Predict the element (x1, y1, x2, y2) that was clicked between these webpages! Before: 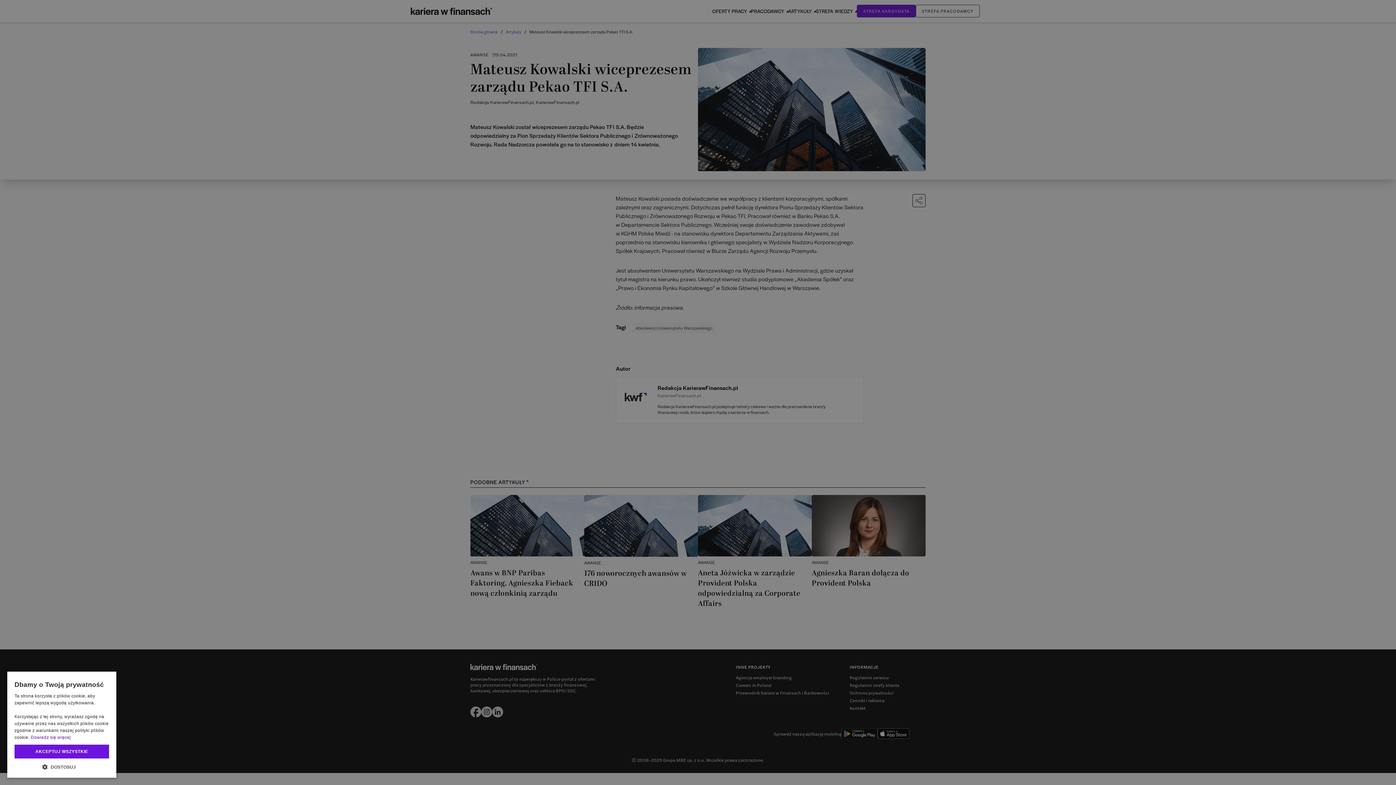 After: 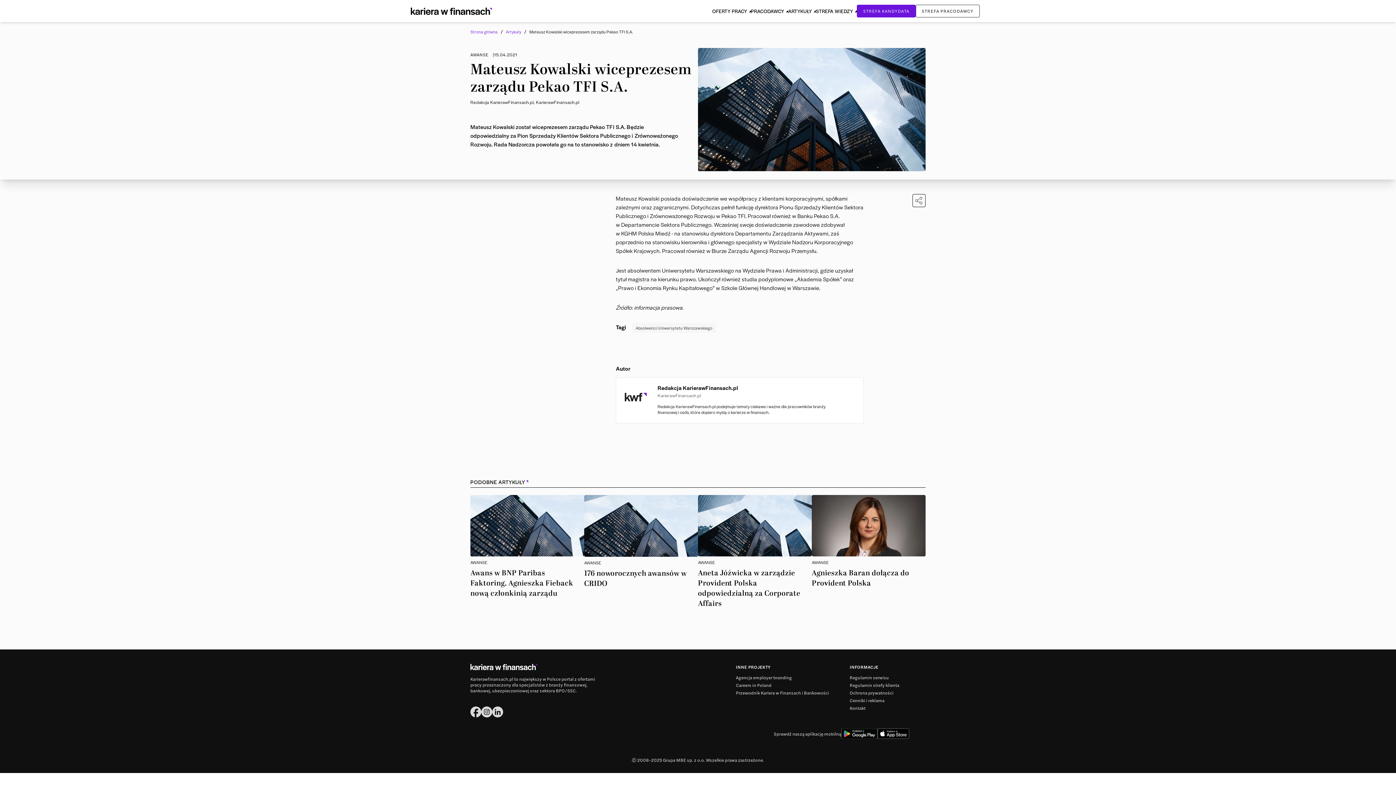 Action: bbox: (14, 745, 109, 758) label: AKCEPTUJ WSZYSTKIE